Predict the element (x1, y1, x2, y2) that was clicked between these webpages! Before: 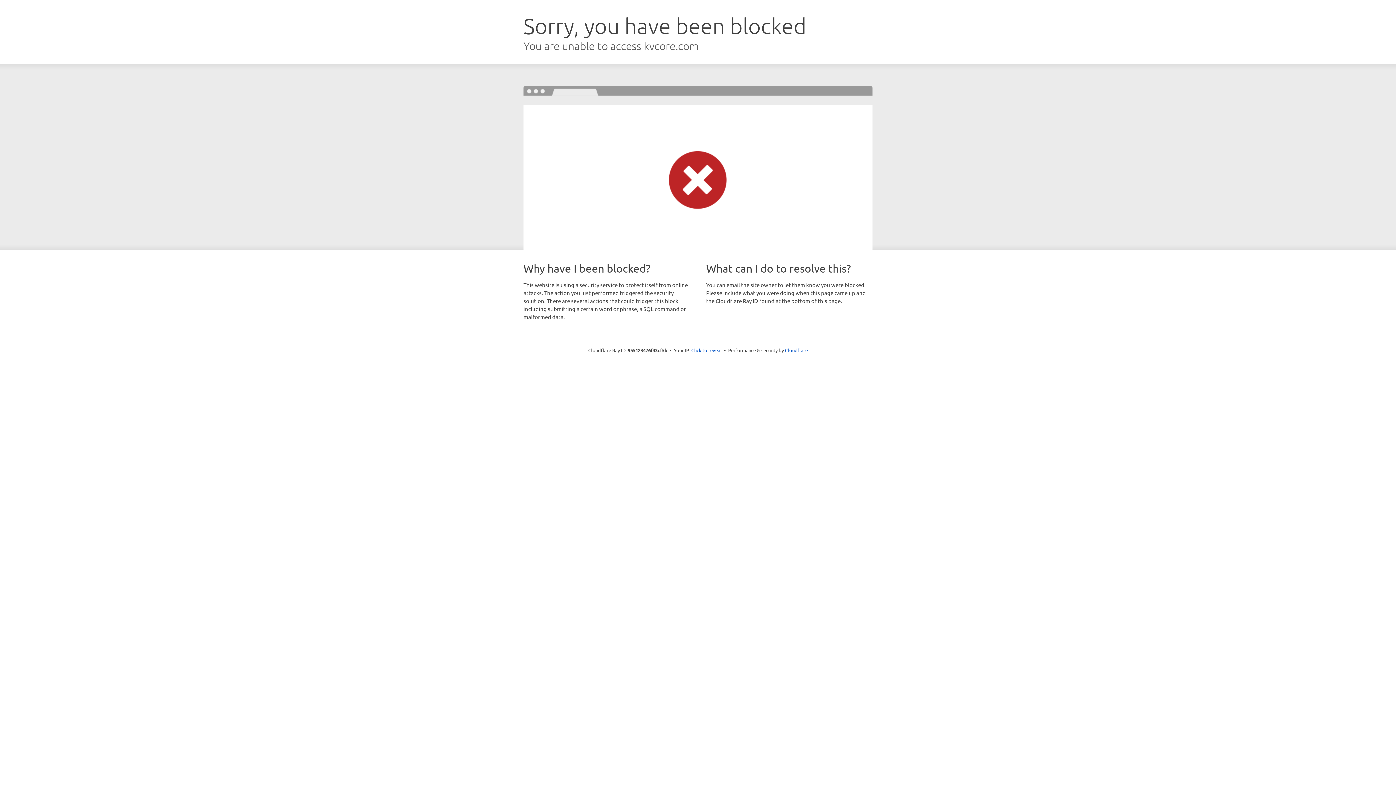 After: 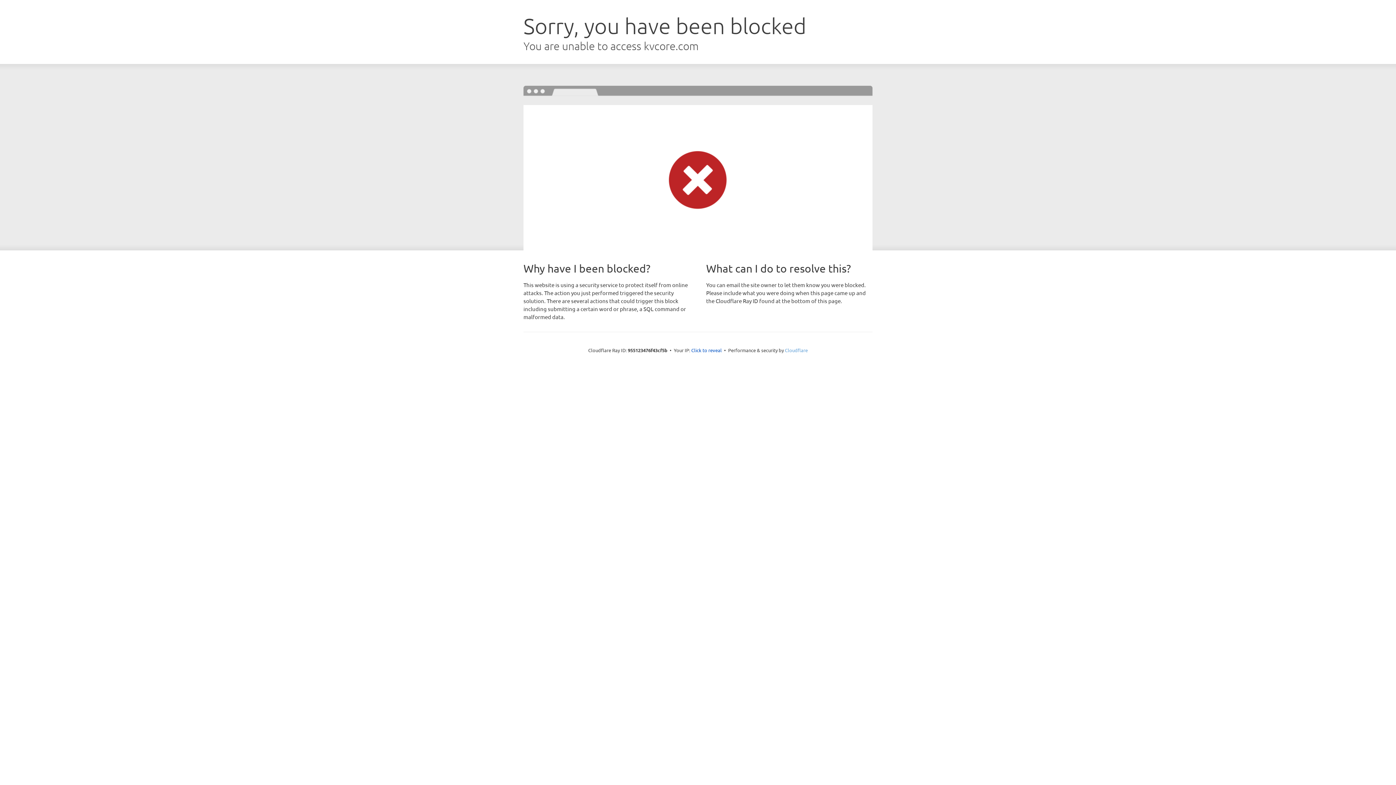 Action: label: Cloudflare bbox: (785, 347, 808, 353)